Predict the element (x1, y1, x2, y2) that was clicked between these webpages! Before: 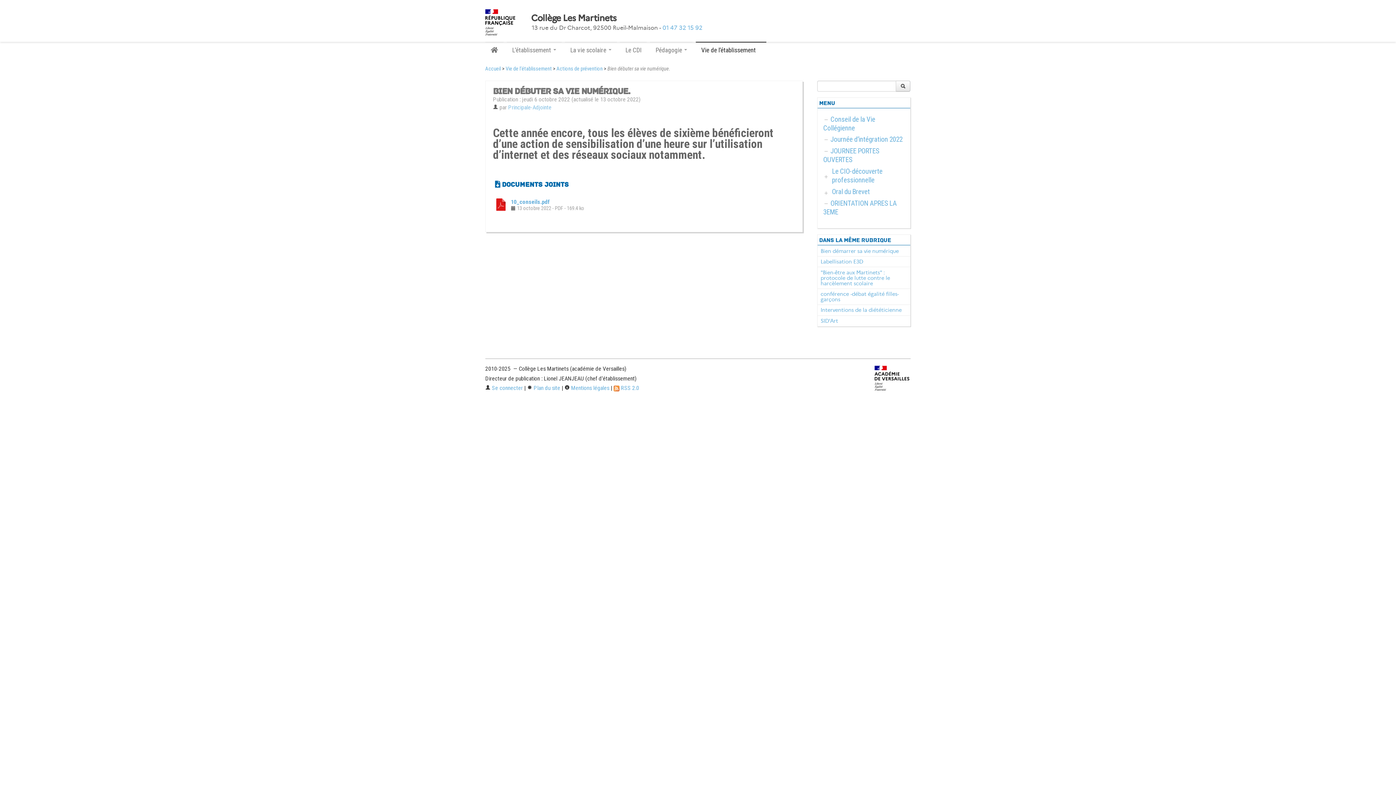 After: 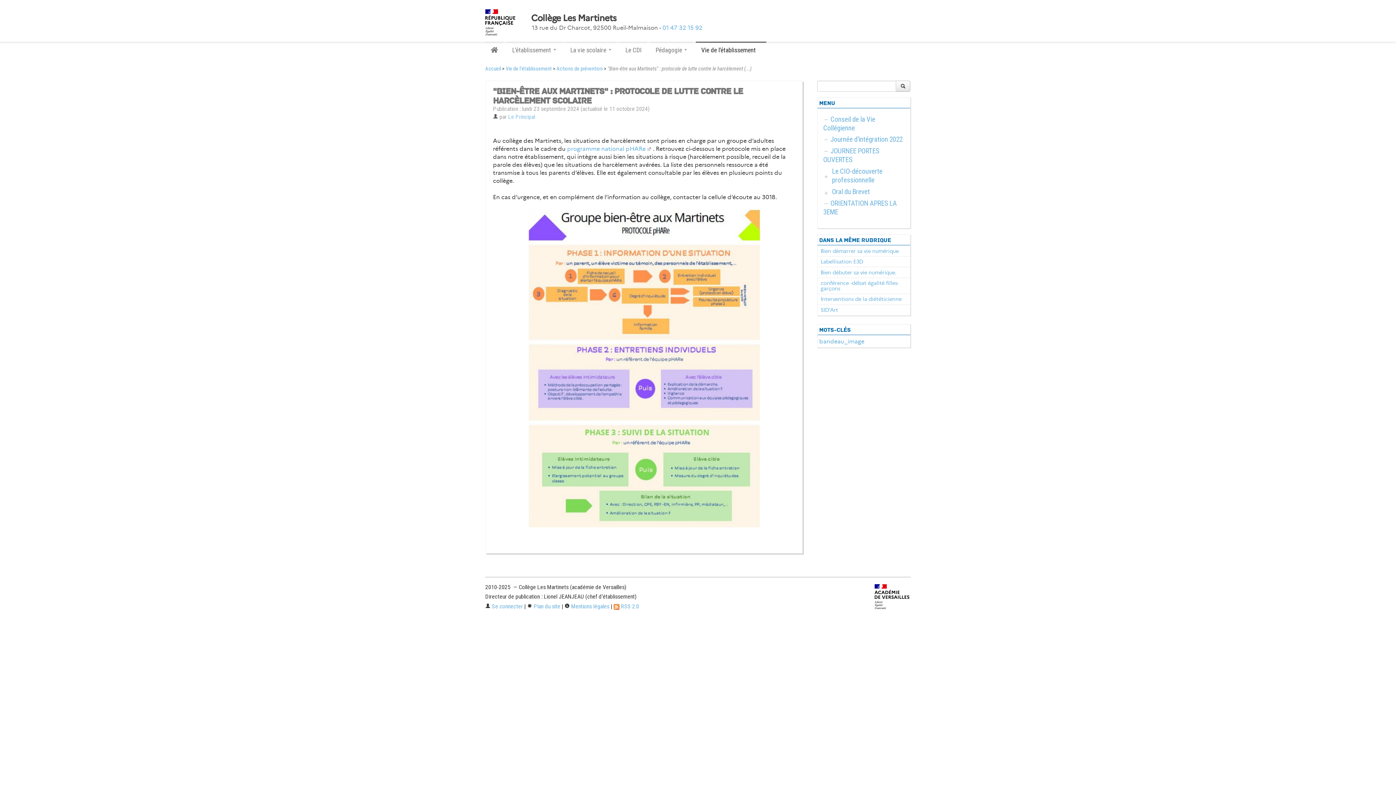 Action: label: "Bien-être aux Martinets" : protocole de lutte contre le harcèlement scolaire bbox: (820, 269, 890, 286)